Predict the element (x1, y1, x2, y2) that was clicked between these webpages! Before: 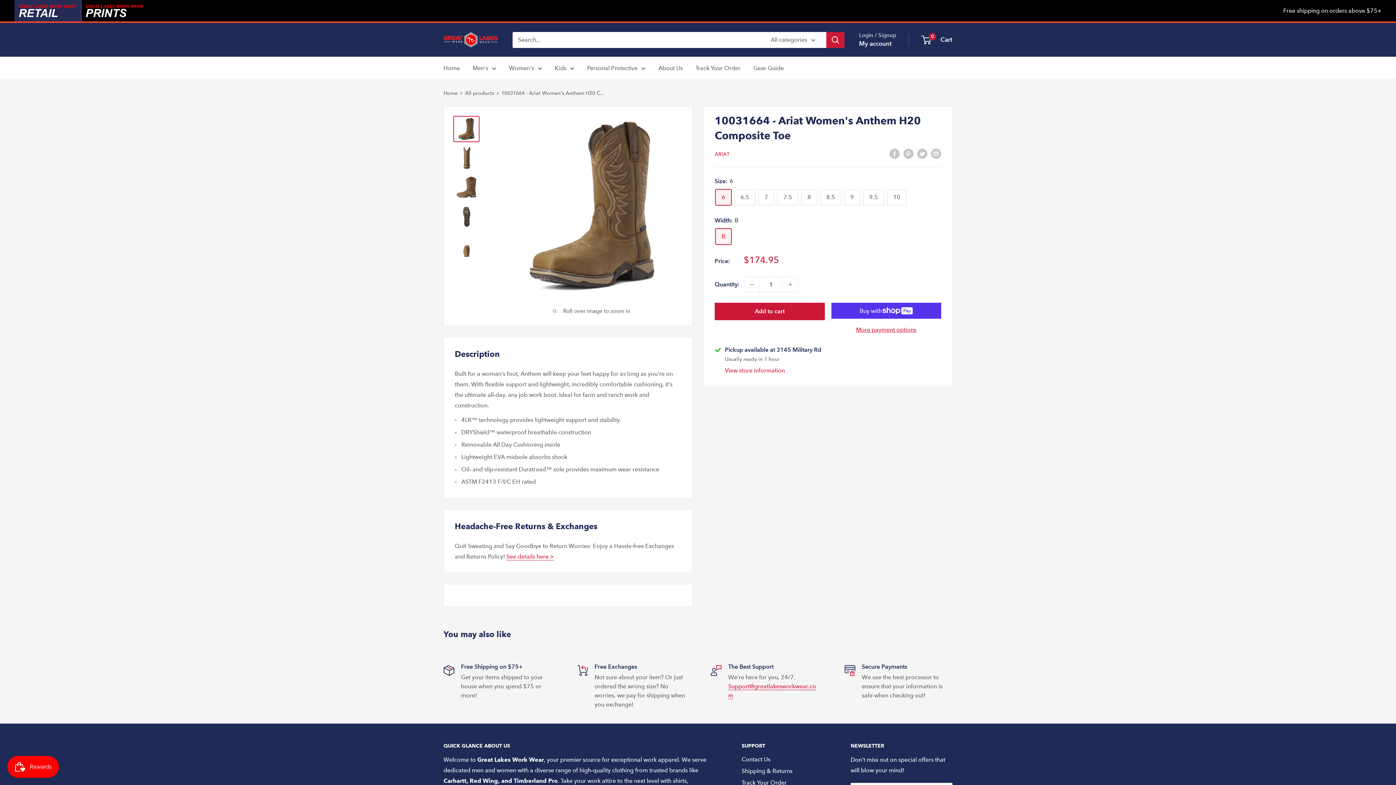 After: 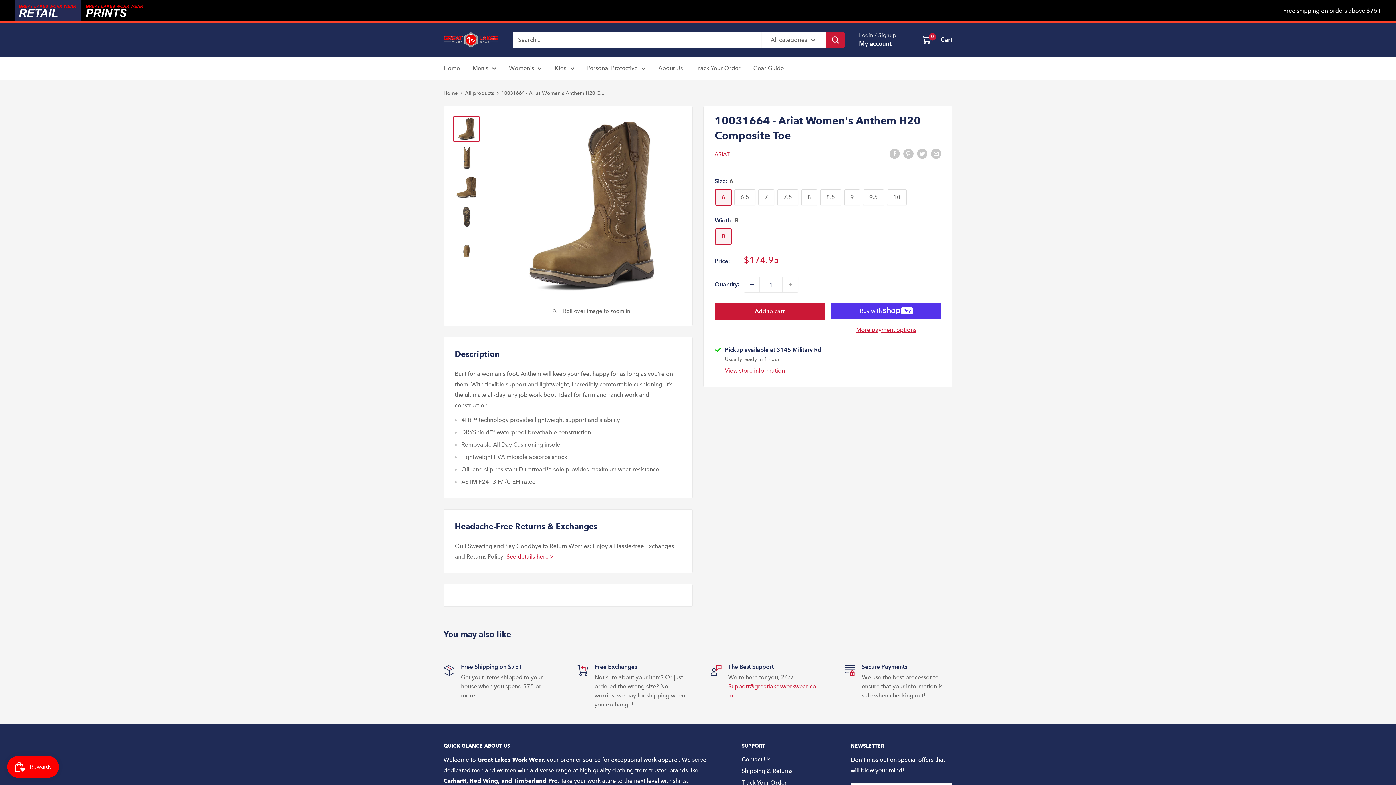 Action: bbox: (744, 277, 759, 292) label: Decrease quantity by 1